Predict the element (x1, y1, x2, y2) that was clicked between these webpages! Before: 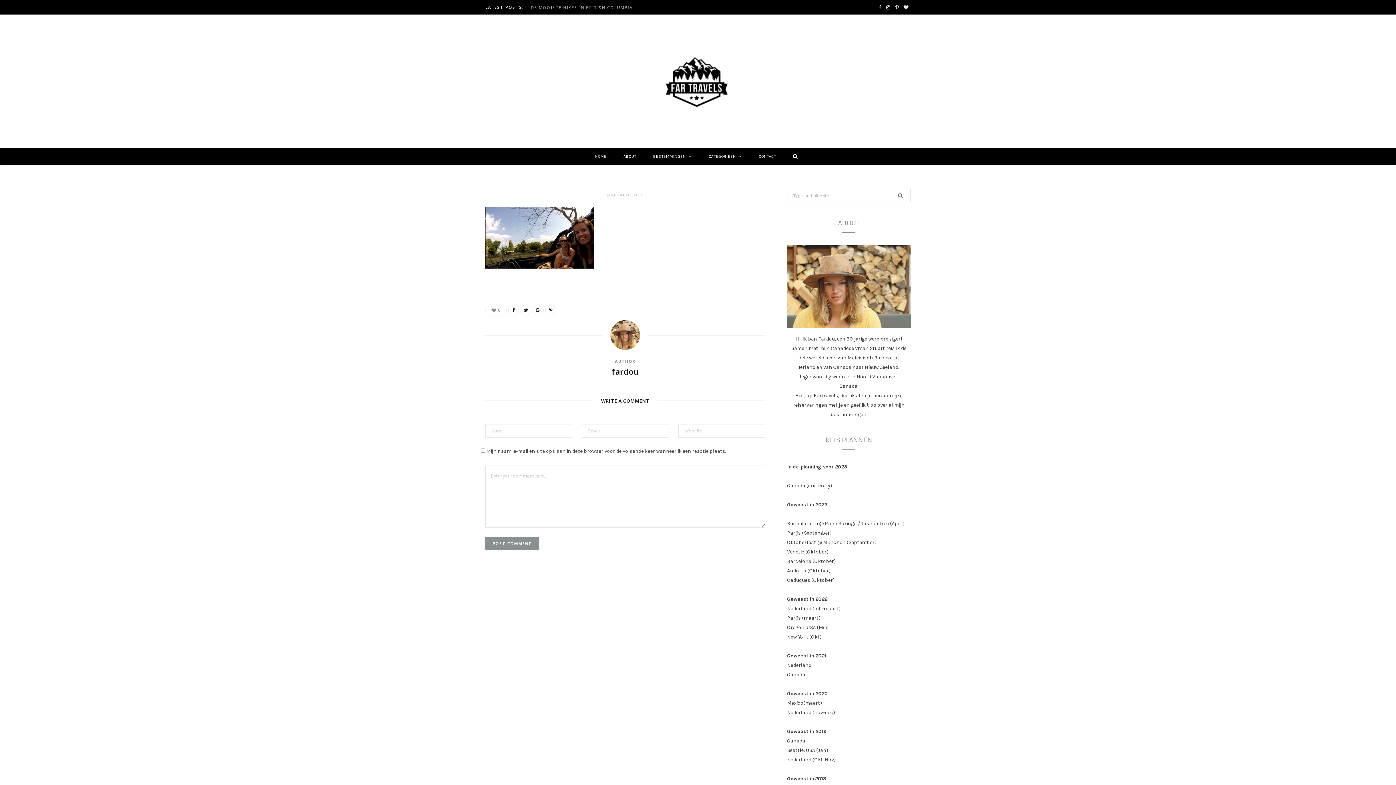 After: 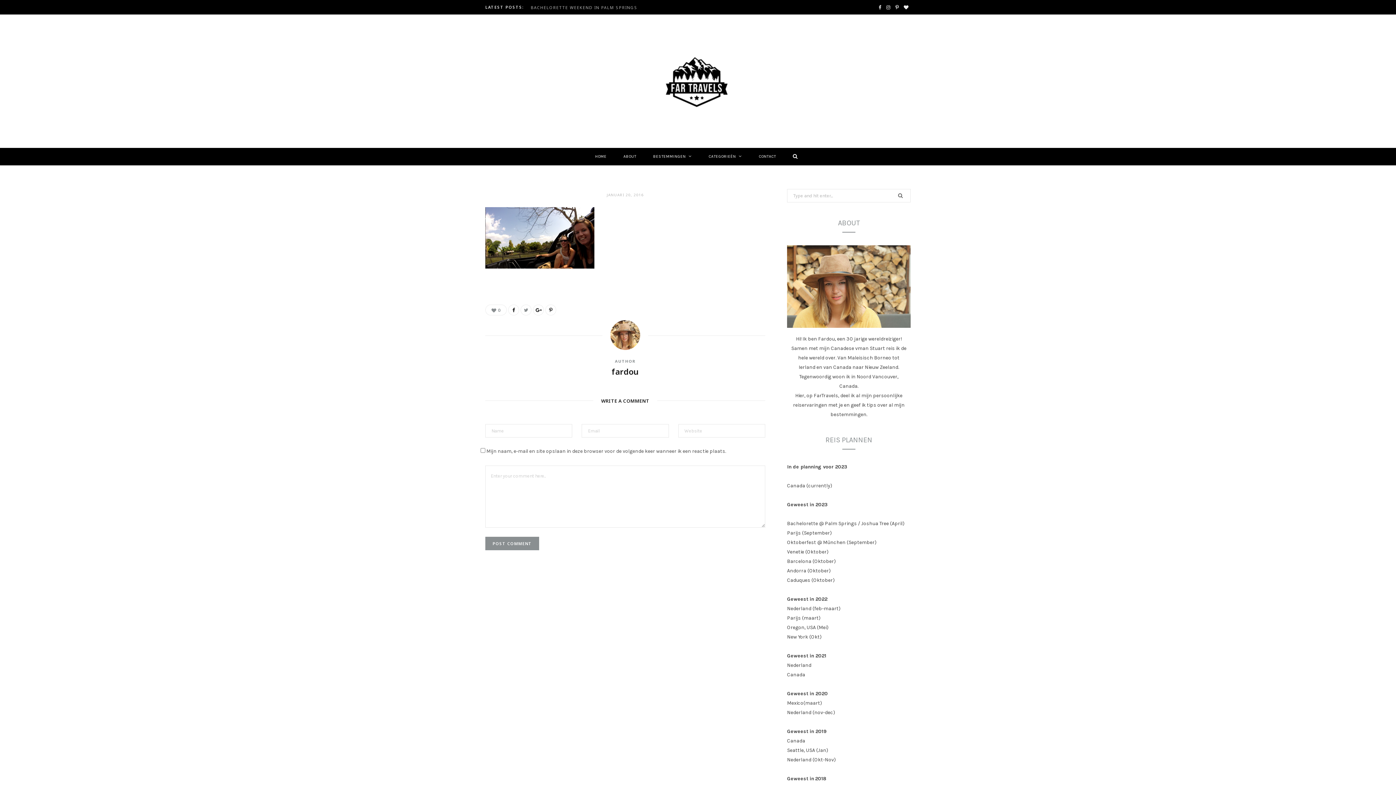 Action: bbox: (520, 304, 531, 315)